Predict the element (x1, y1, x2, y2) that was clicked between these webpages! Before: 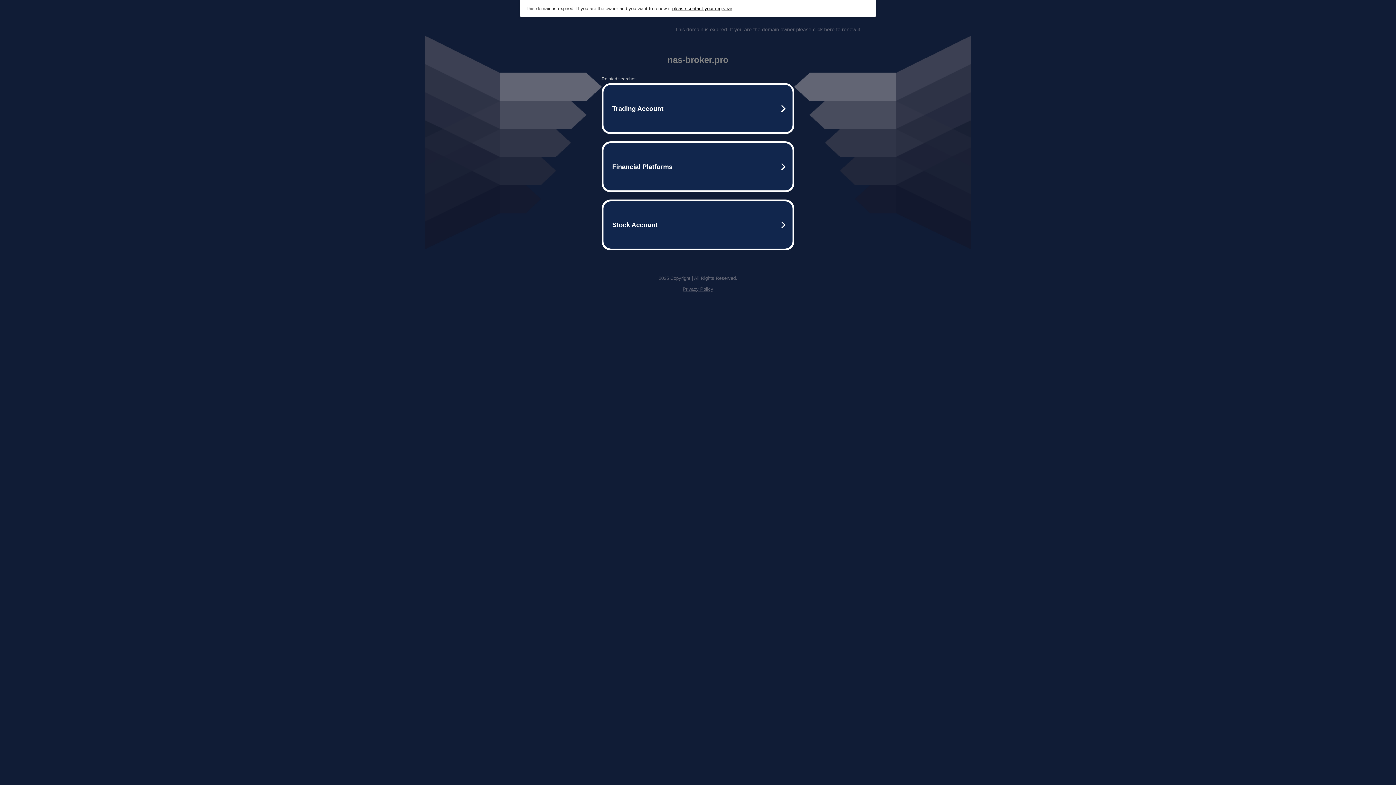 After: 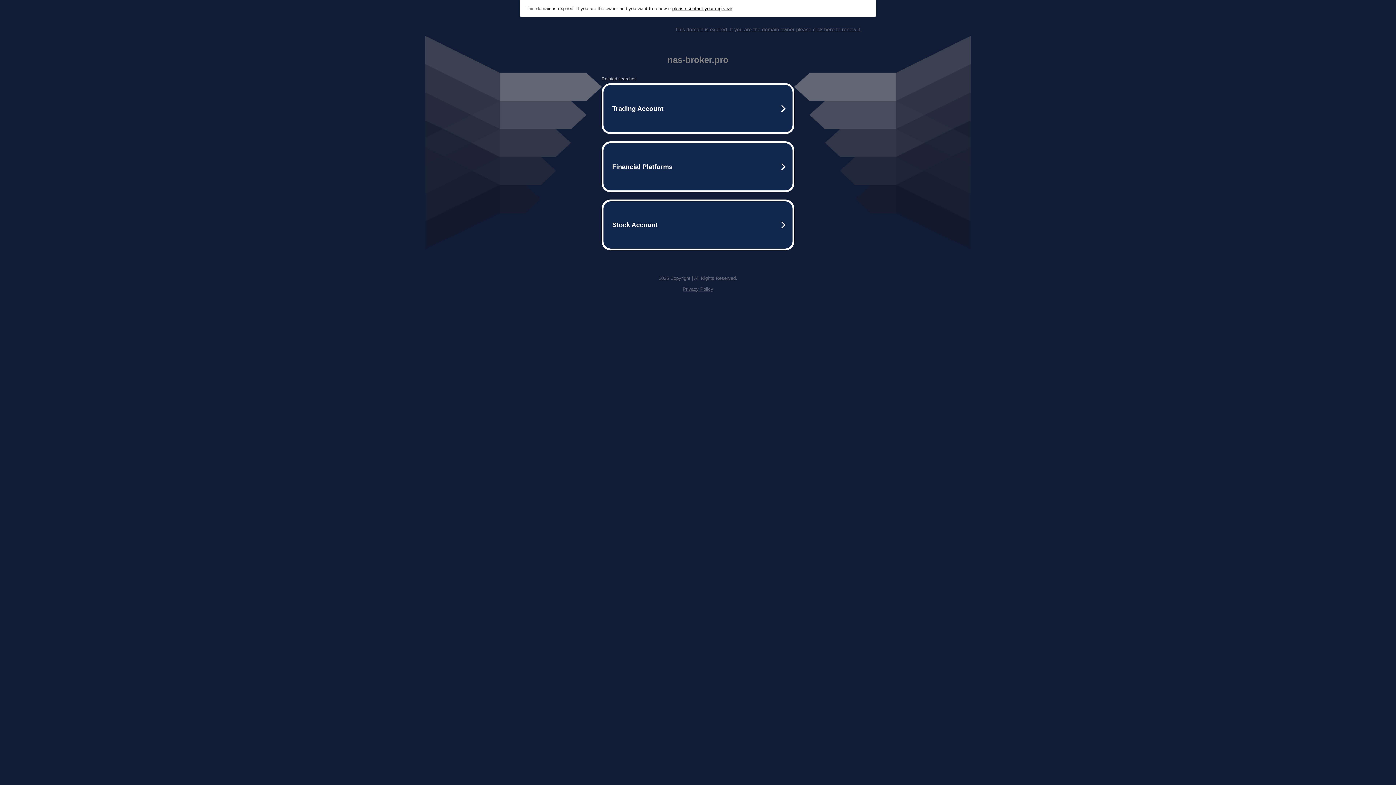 Action: label: please contact your registrar bbox: (672, 5, 732, 11)